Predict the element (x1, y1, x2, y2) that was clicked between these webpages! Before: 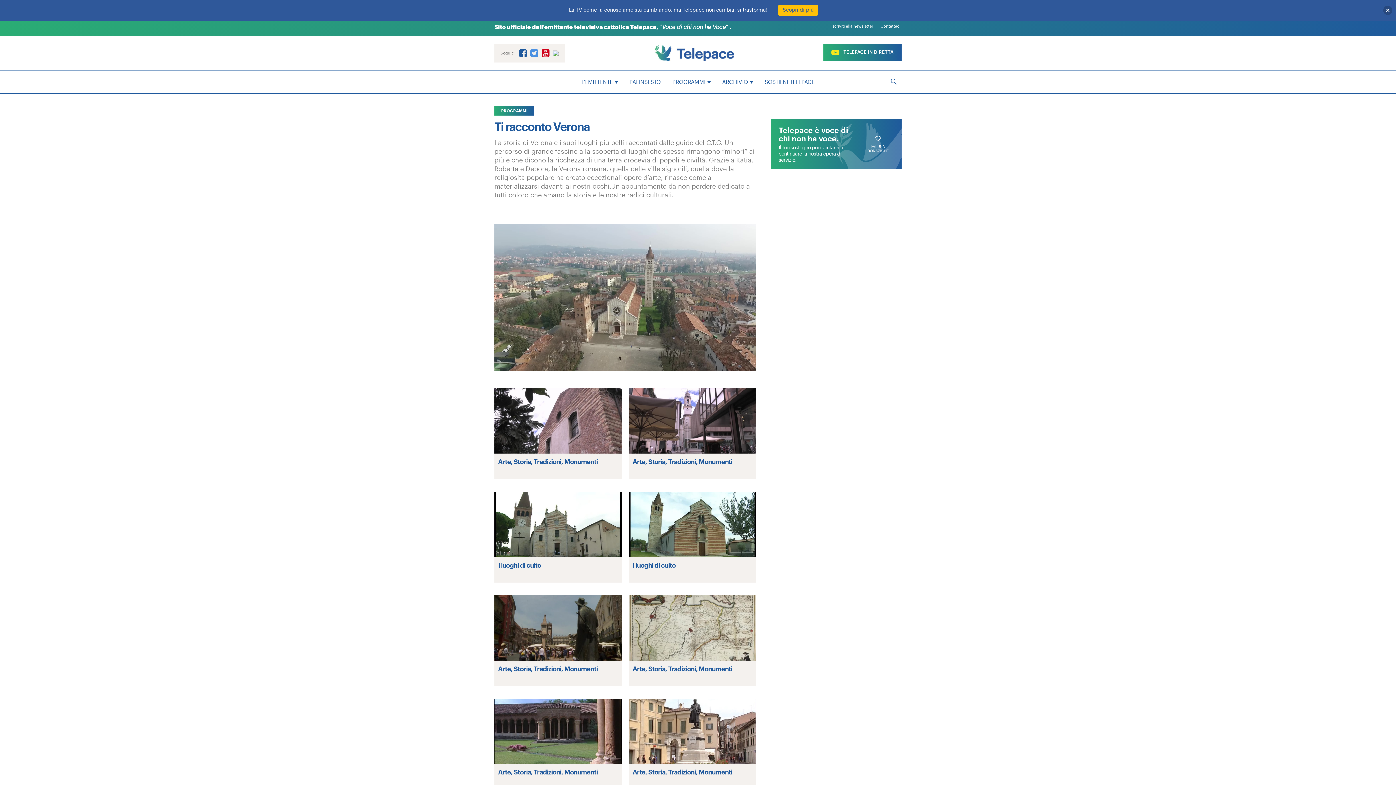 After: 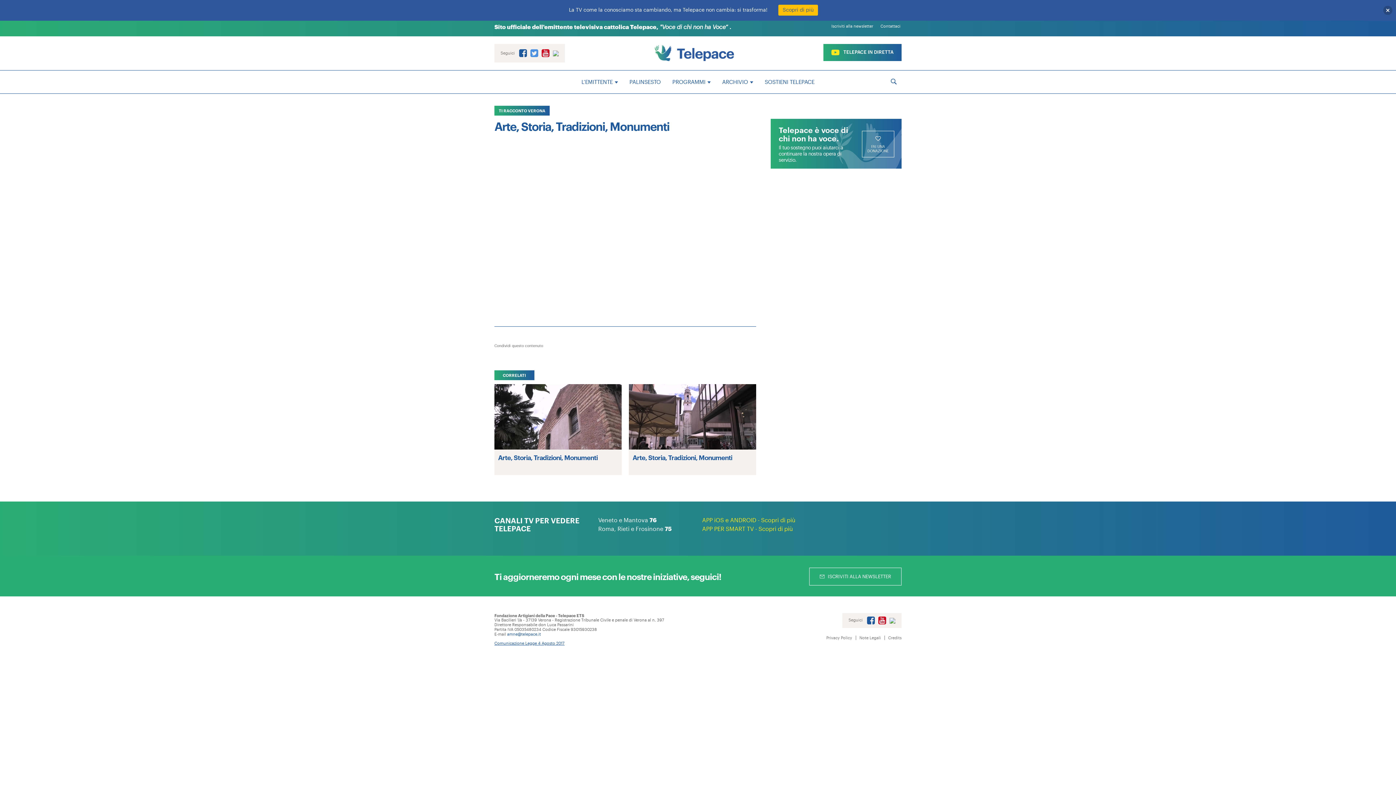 Action: bbox: (629, 699, 756, 789) label: Arte, Storia, Tradizioni, Monumenti